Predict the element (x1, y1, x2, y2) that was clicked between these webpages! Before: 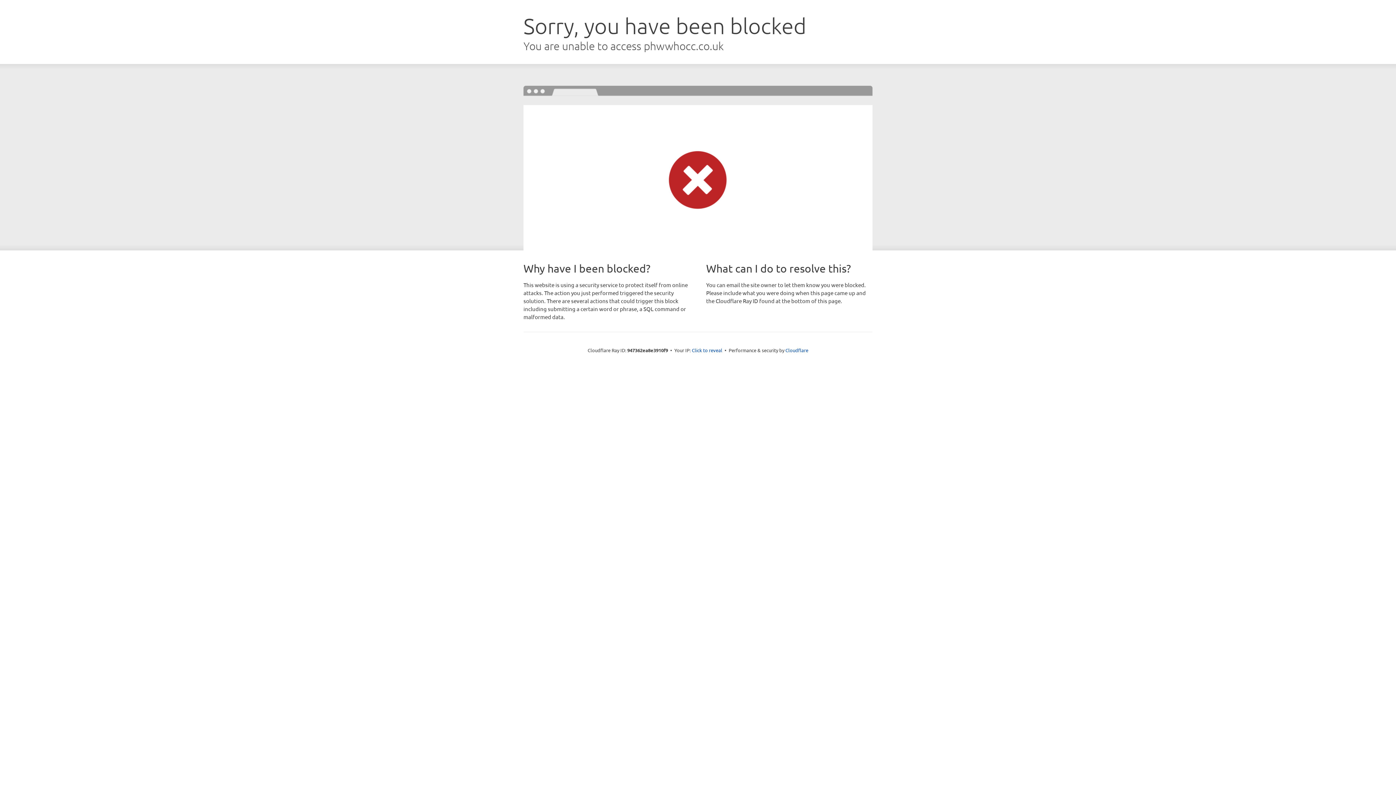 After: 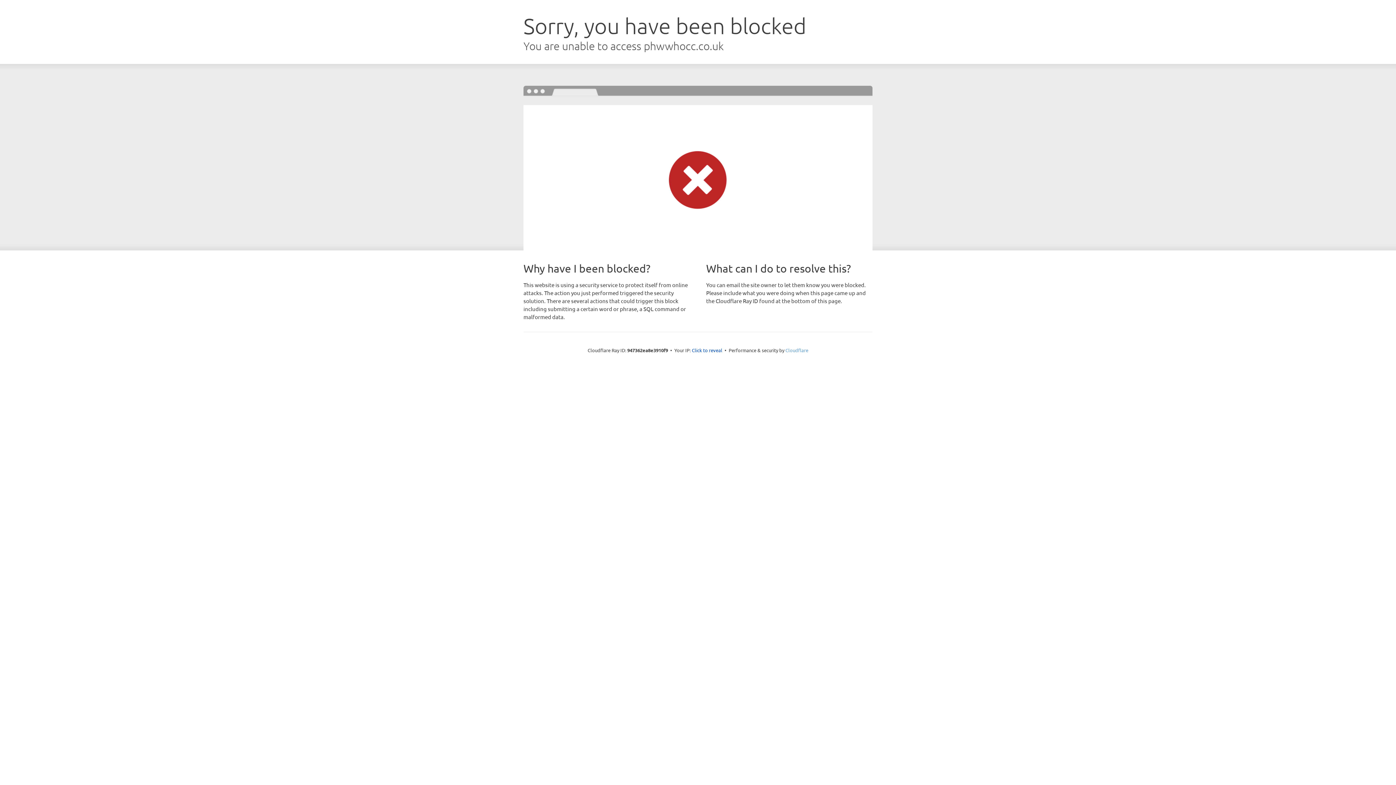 Action: bbox: (785, 347, 808, 353) label: Cloudflare